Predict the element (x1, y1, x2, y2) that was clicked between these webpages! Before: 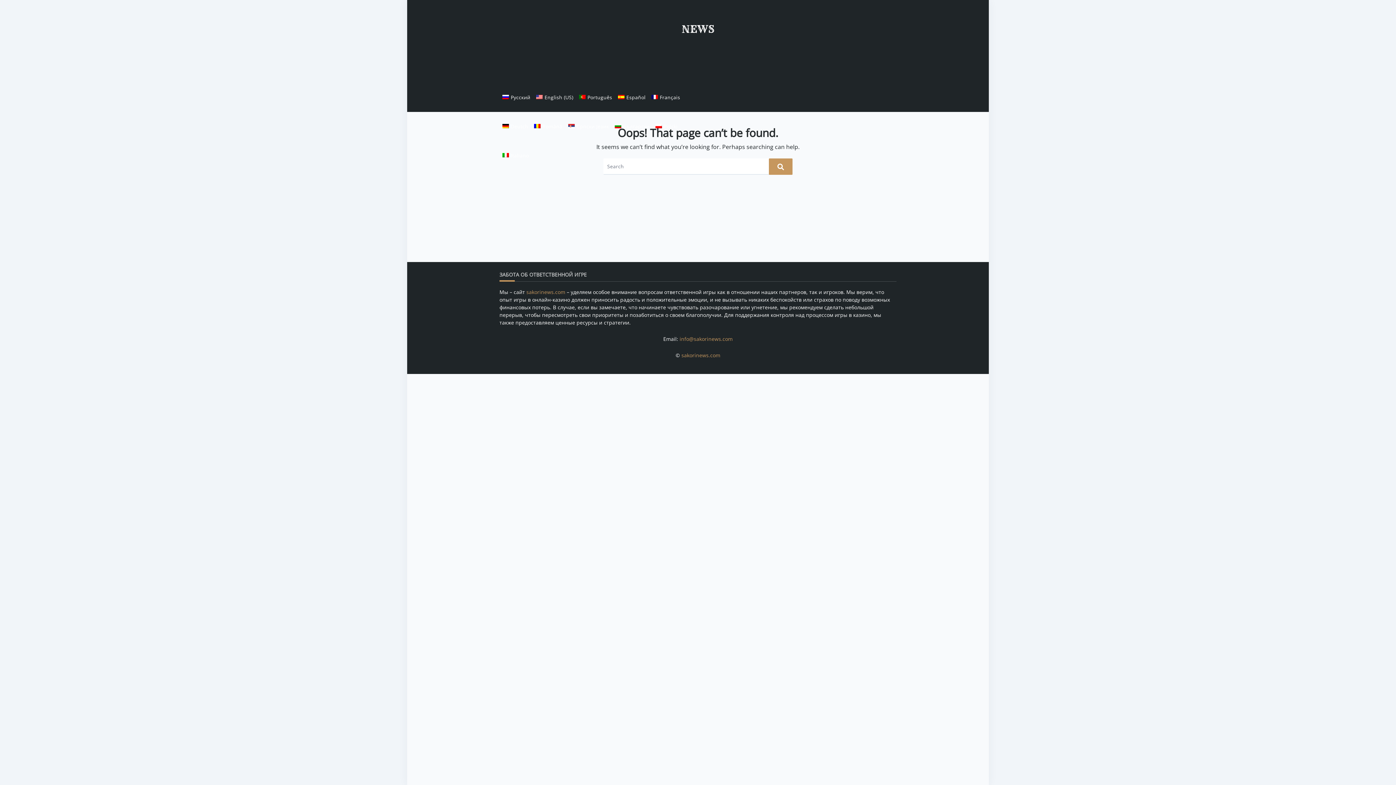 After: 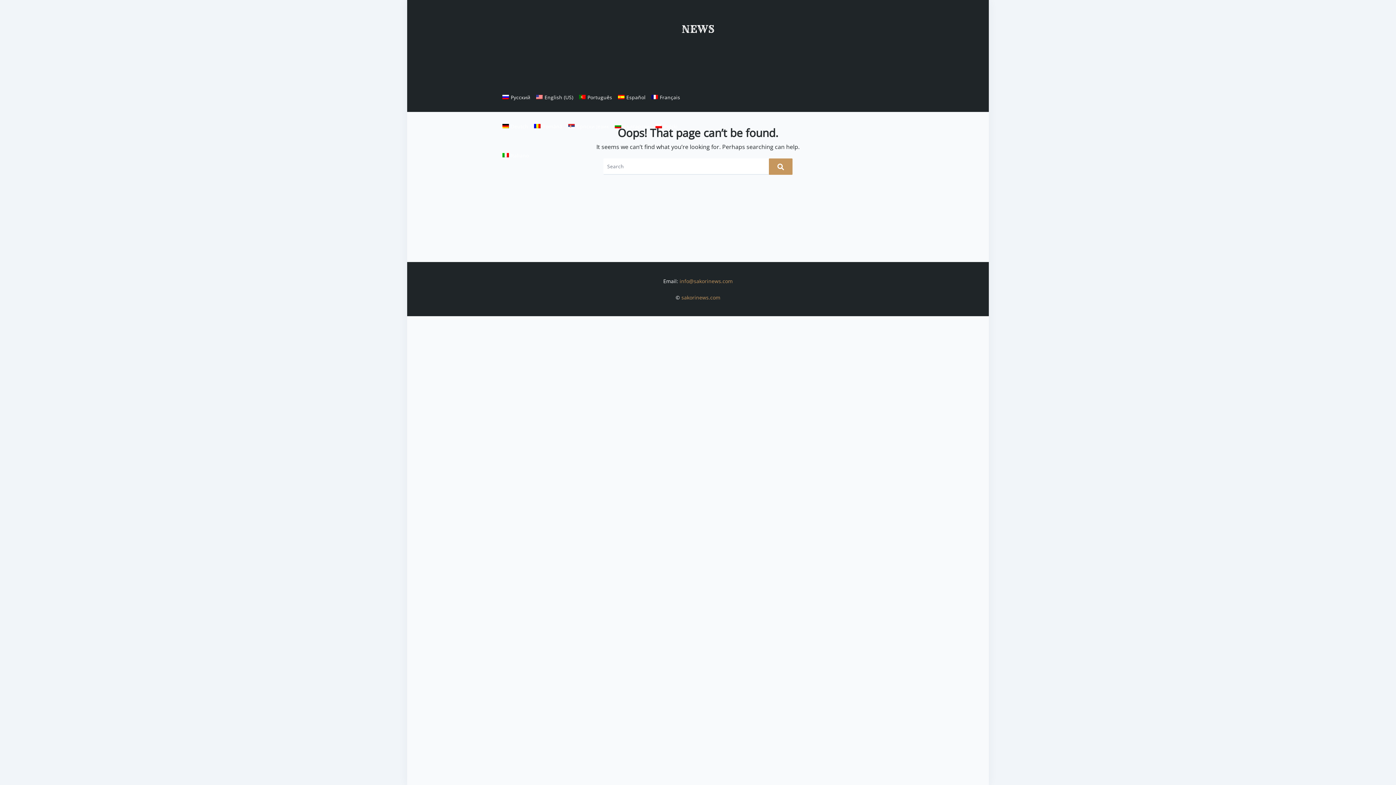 Action: bbox: (531, 112, 565, 141) label: Română